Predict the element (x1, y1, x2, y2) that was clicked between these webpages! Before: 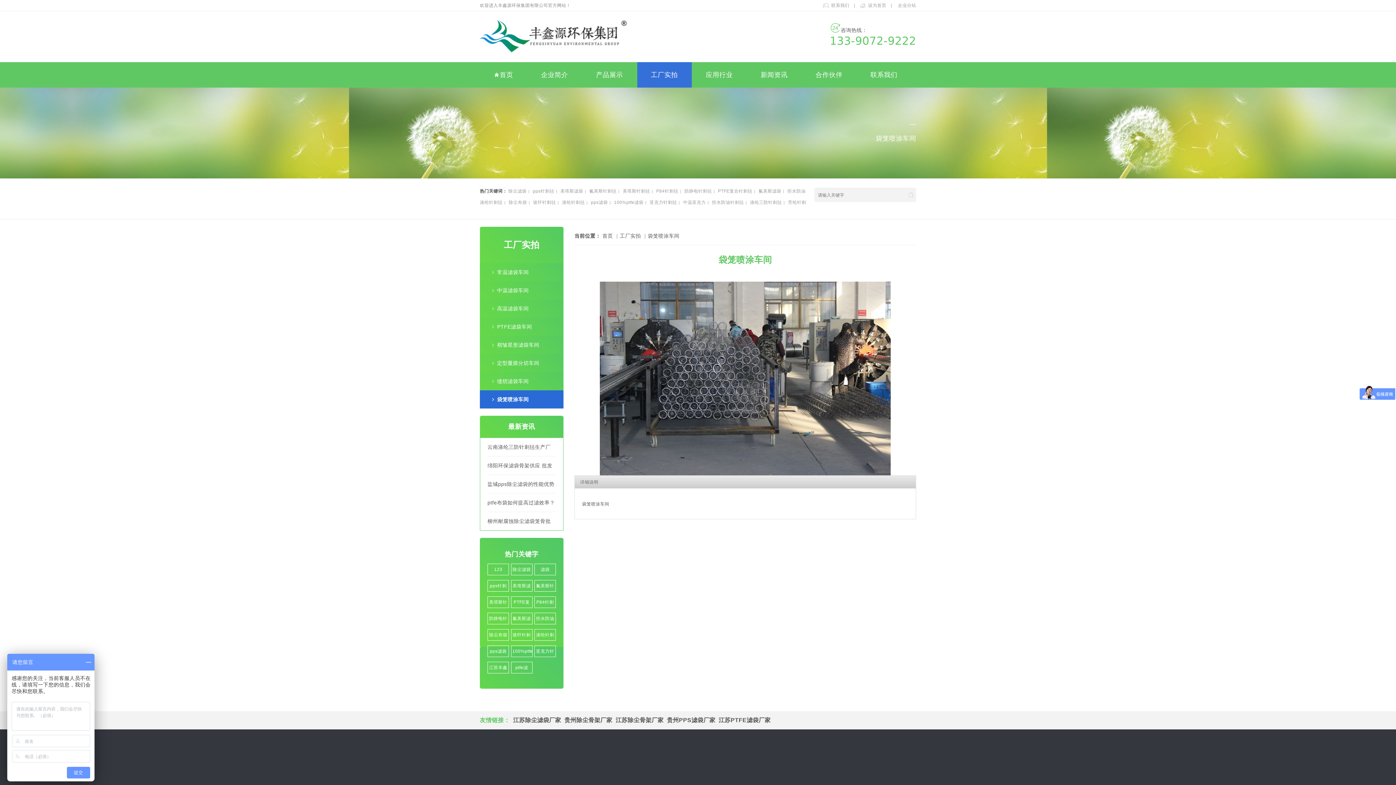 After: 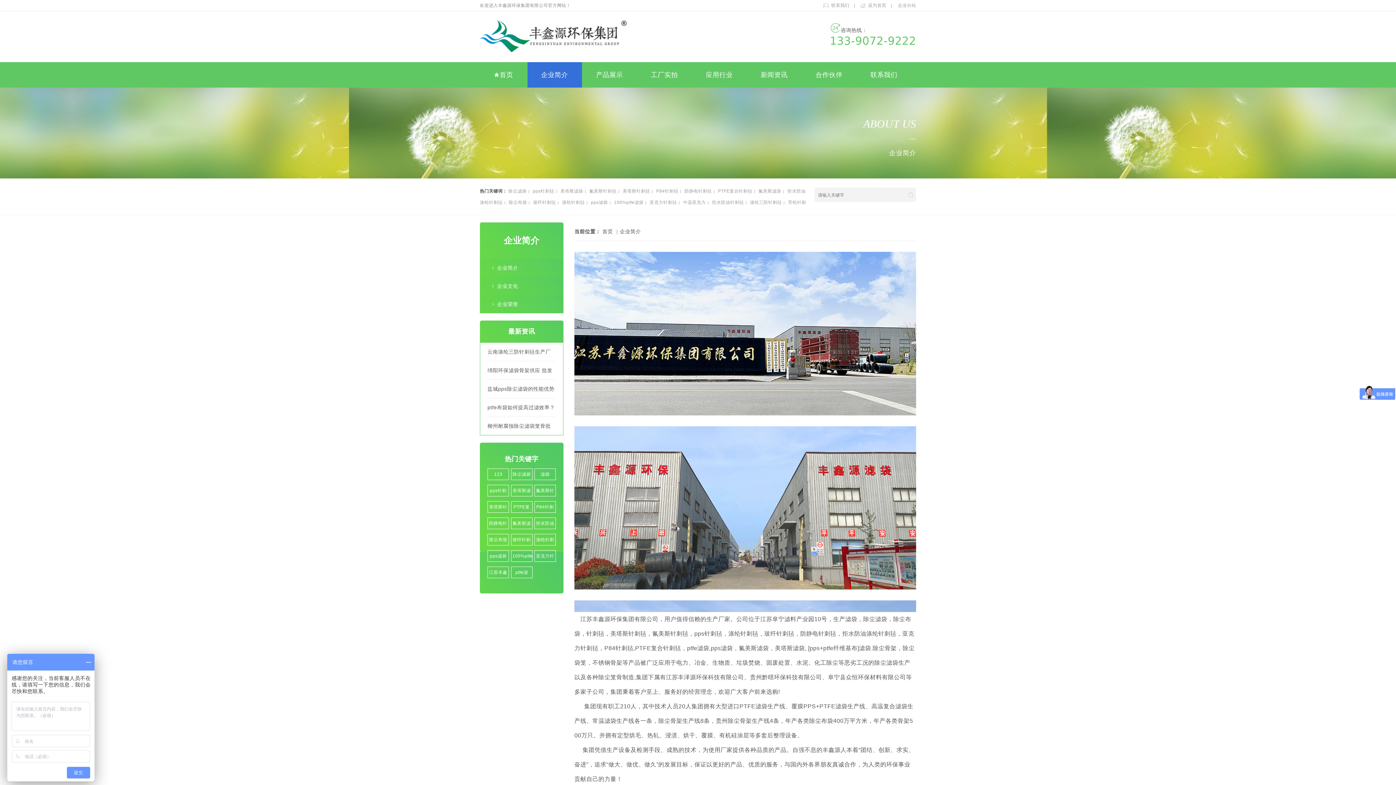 Action: label: 企业简介 bbox: (527, 62, 582, 87)